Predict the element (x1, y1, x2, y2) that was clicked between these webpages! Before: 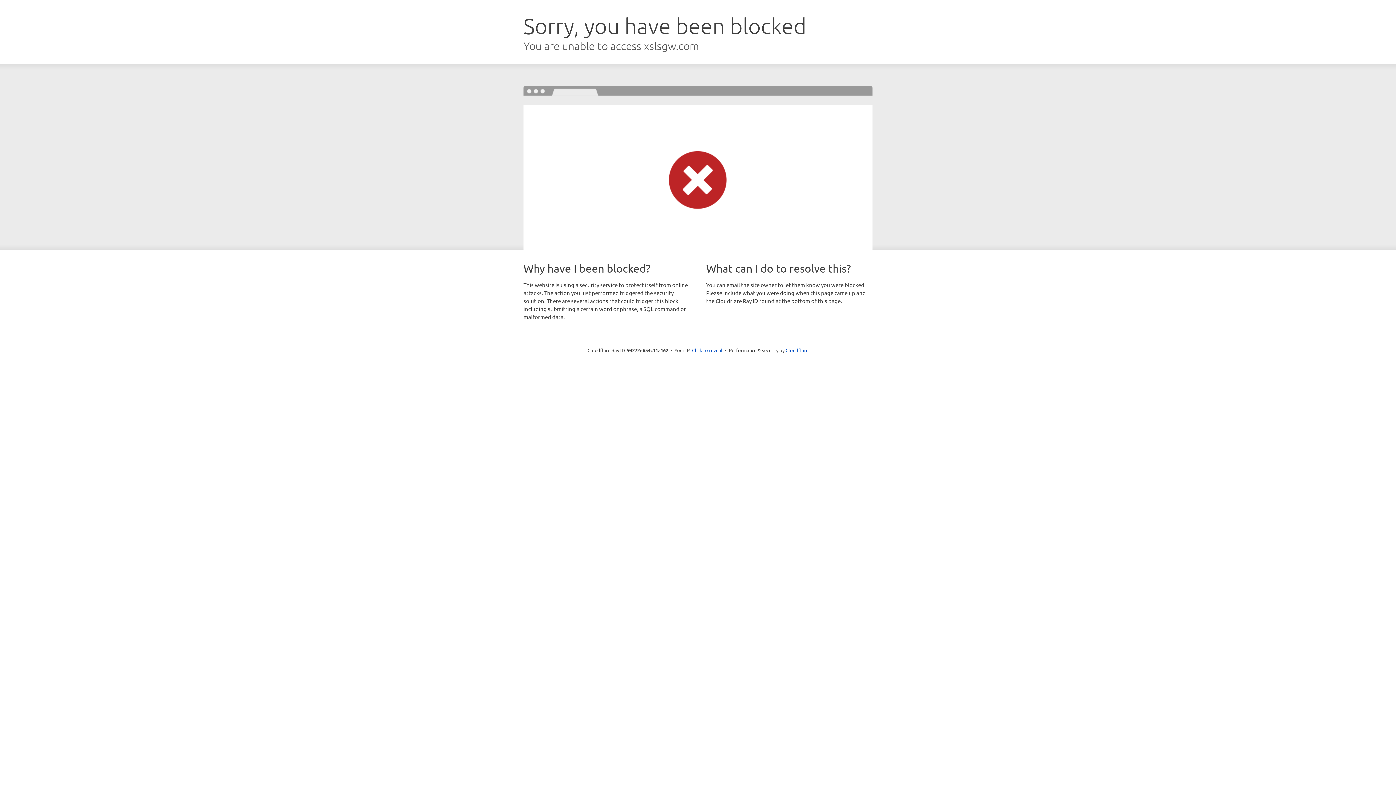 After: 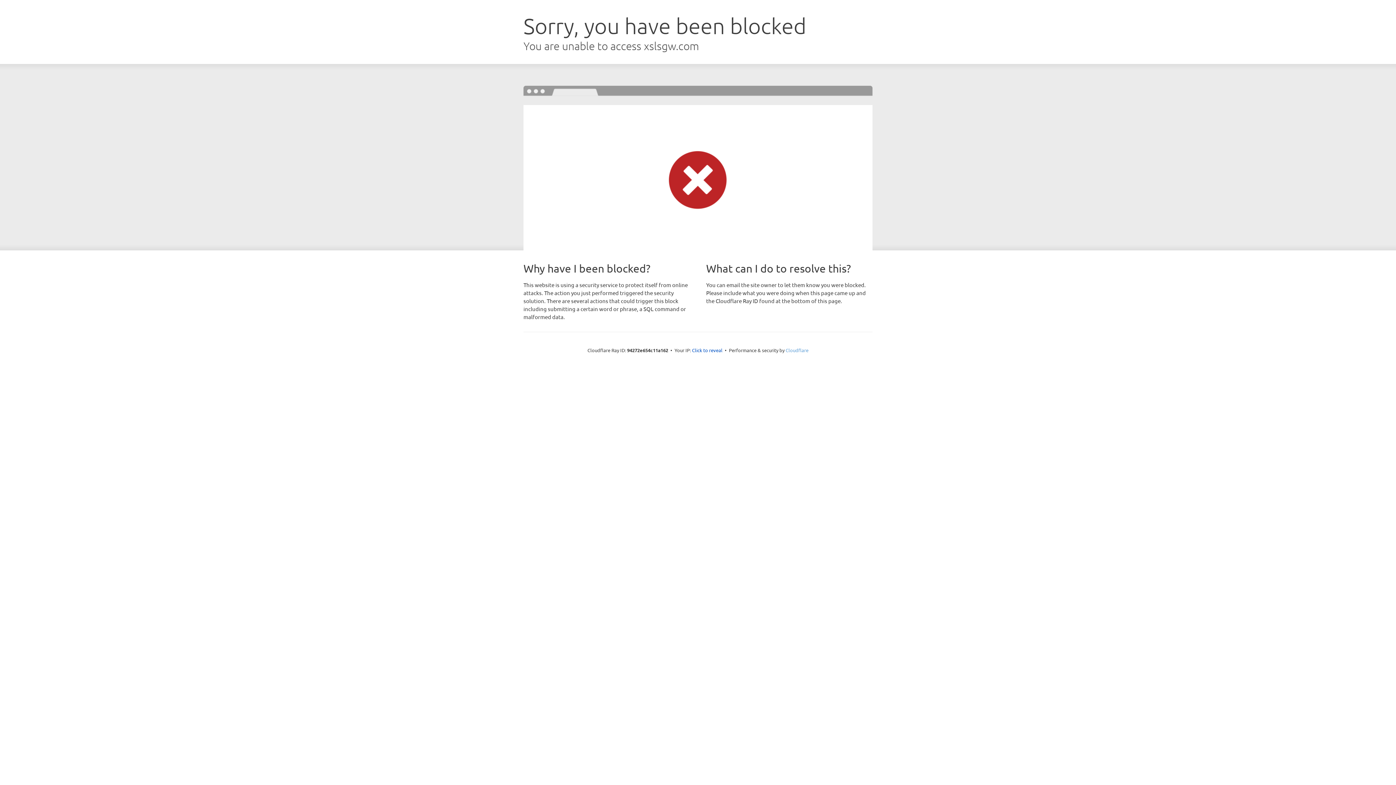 Action: label: Cloudflare bbox: (785, 347, 808, 353)